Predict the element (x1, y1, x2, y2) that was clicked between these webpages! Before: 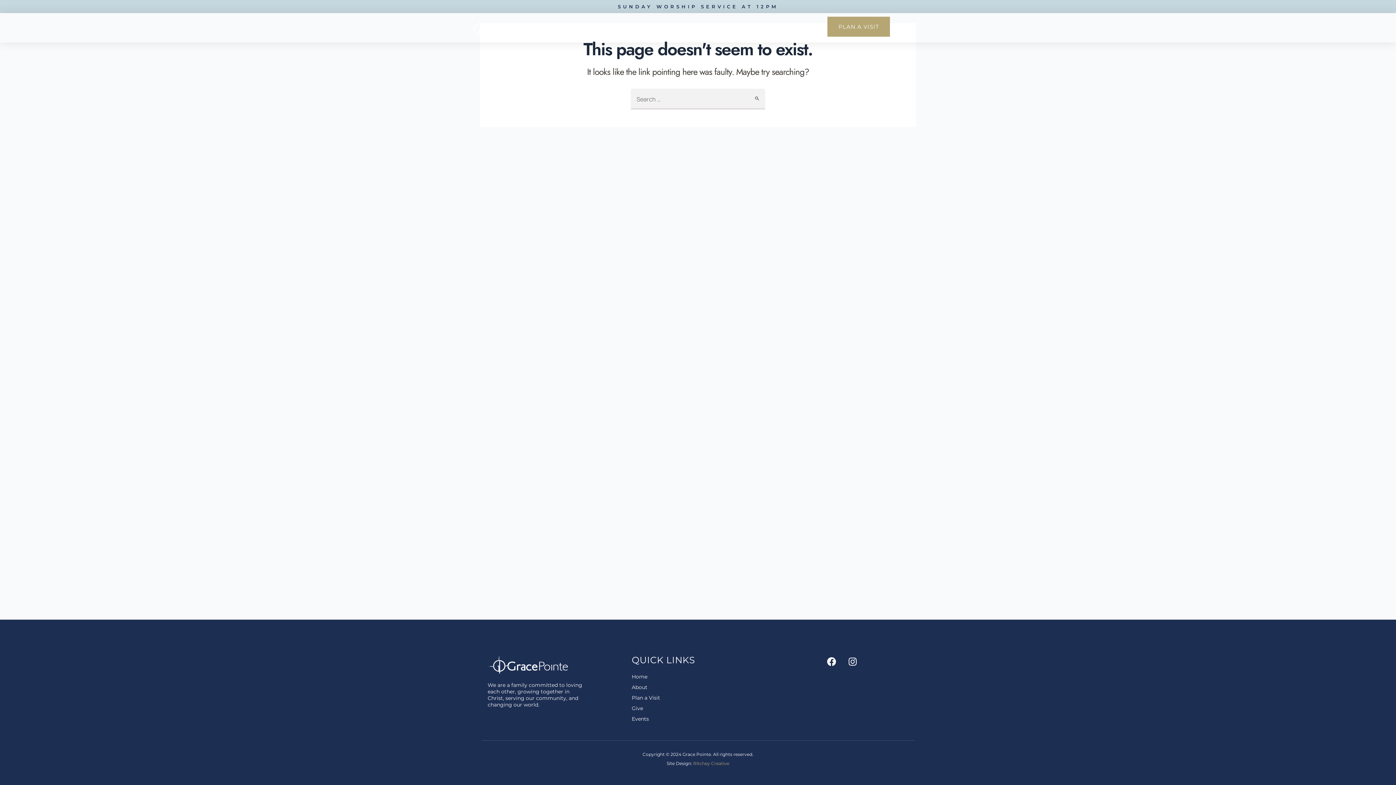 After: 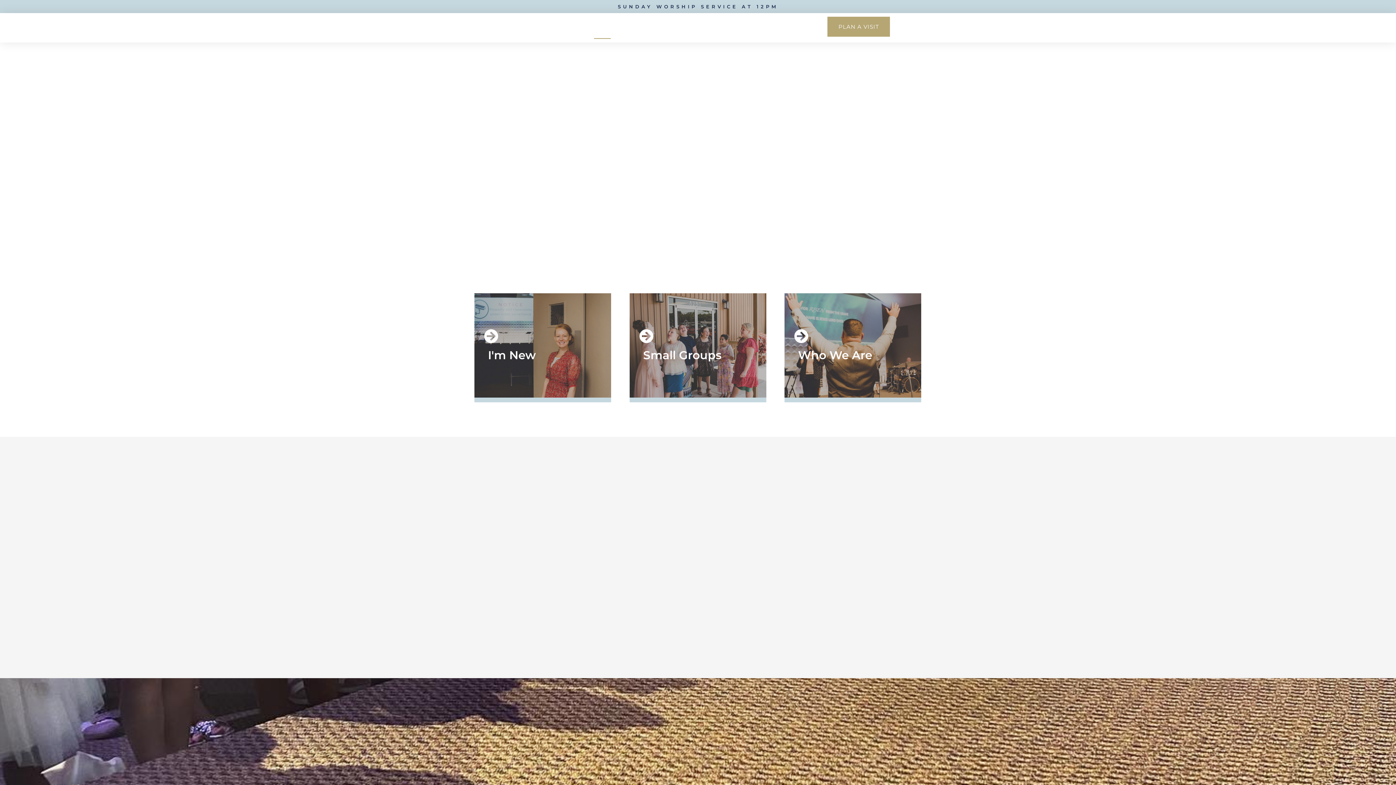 Action: bbox: (469, 18, 545, 37)